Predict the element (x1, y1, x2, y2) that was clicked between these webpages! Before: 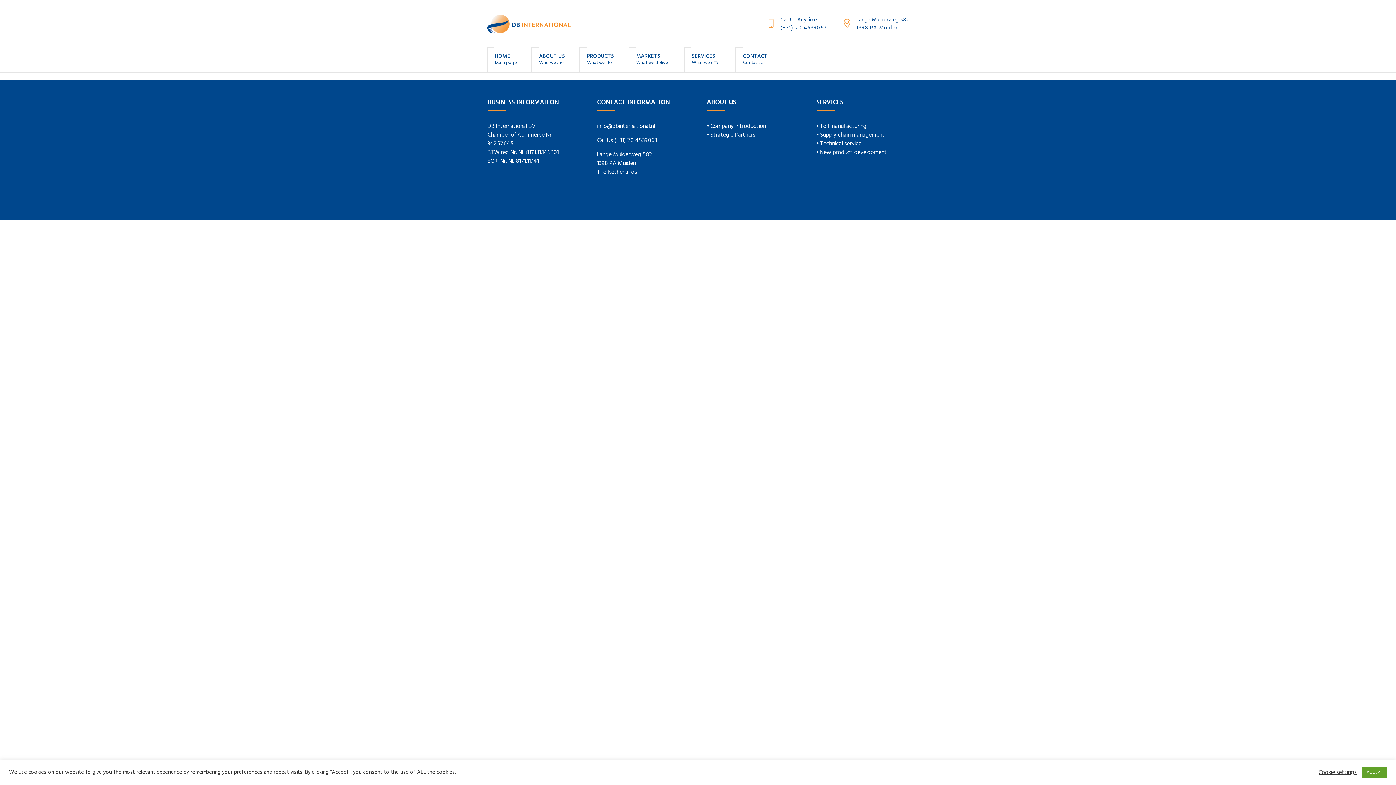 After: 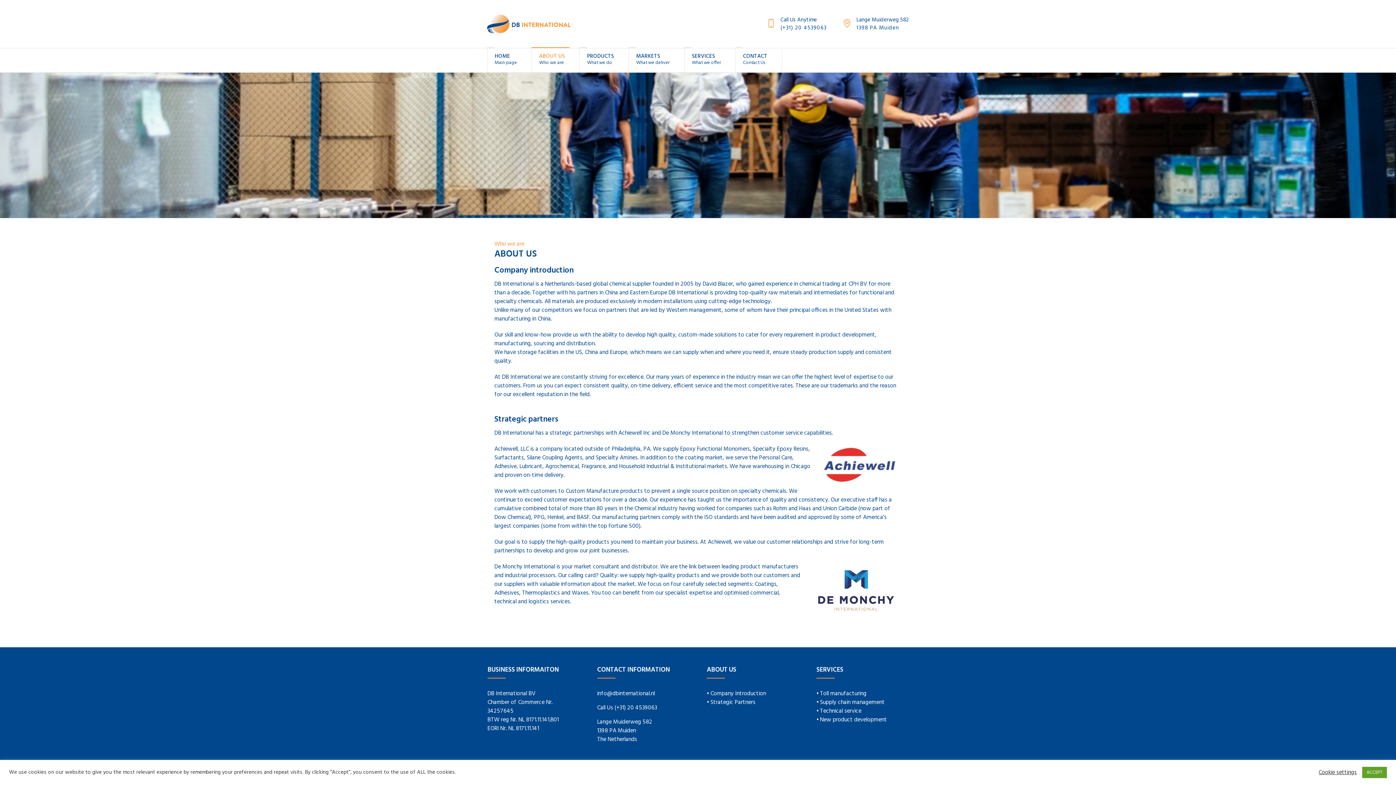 Action: bbox: (532, 48, 579, 72) label: ABOUT US
Who we are